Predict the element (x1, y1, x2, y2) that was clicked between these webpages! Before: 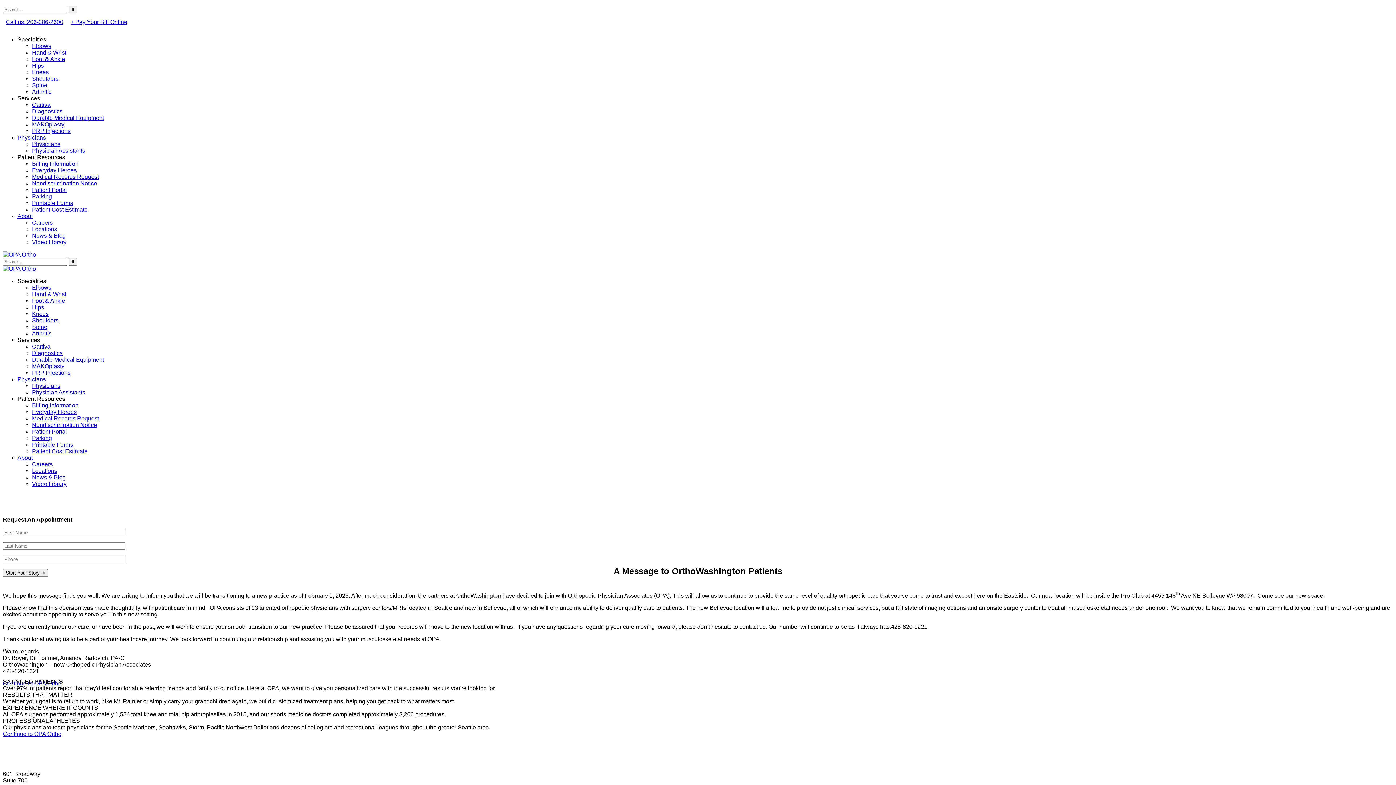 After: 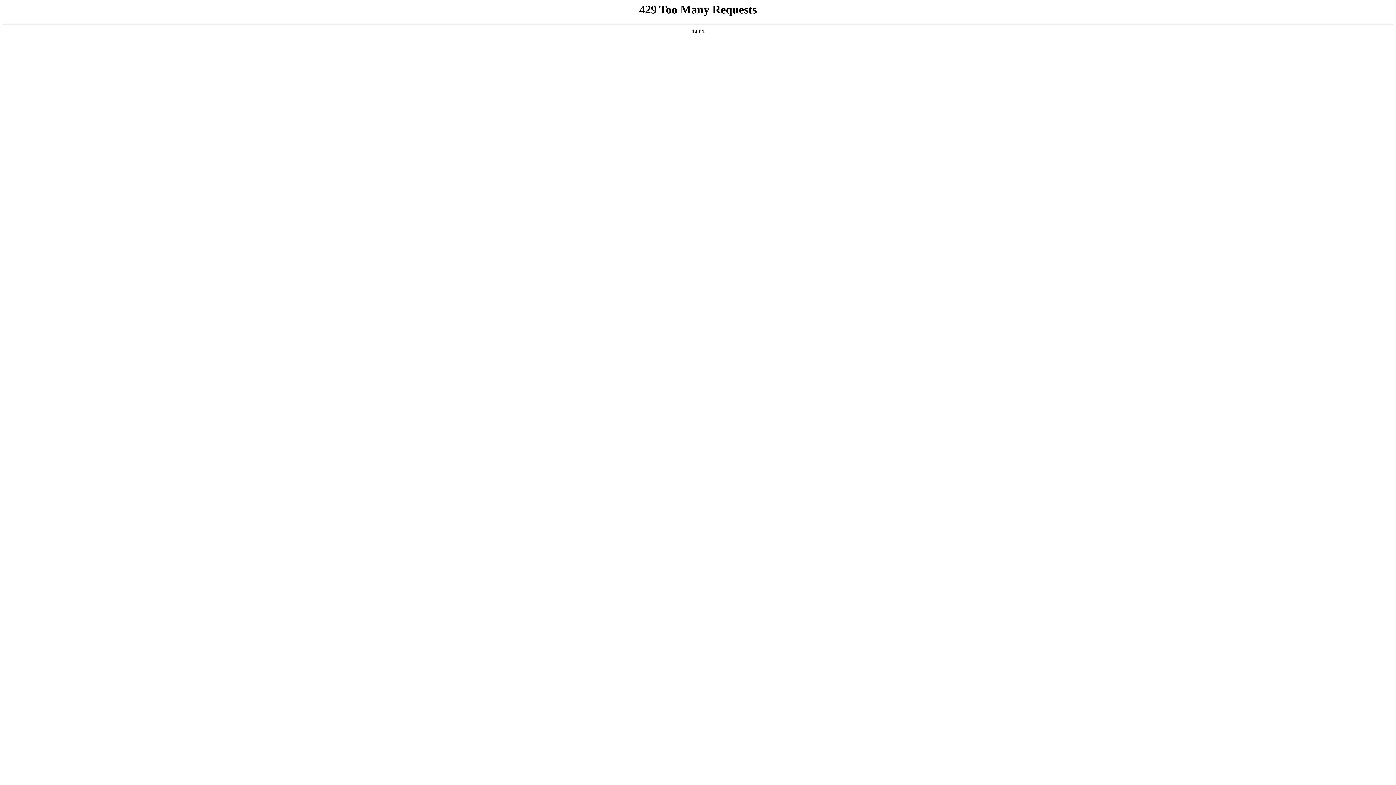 Action: label: PRP Injections bbox: (32, 128, 70, 134)